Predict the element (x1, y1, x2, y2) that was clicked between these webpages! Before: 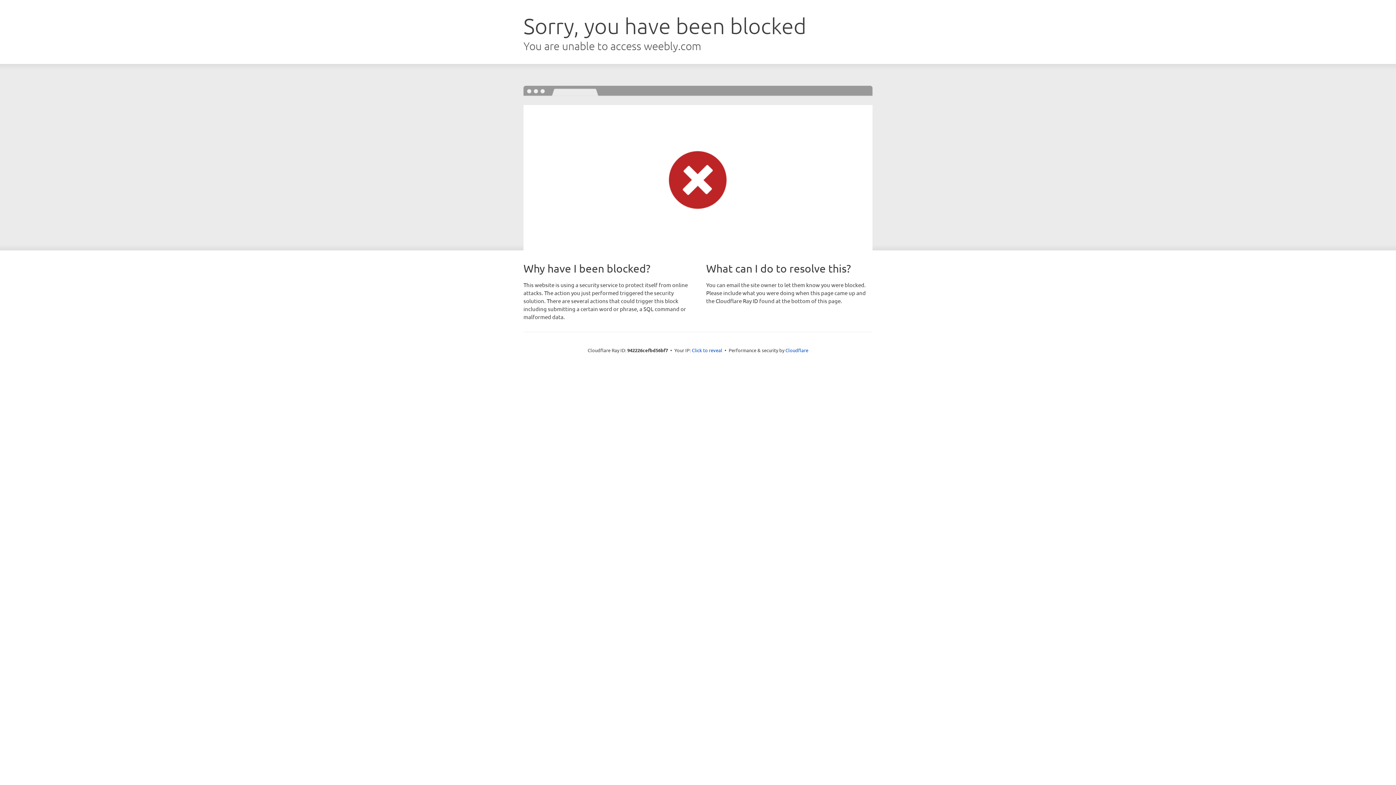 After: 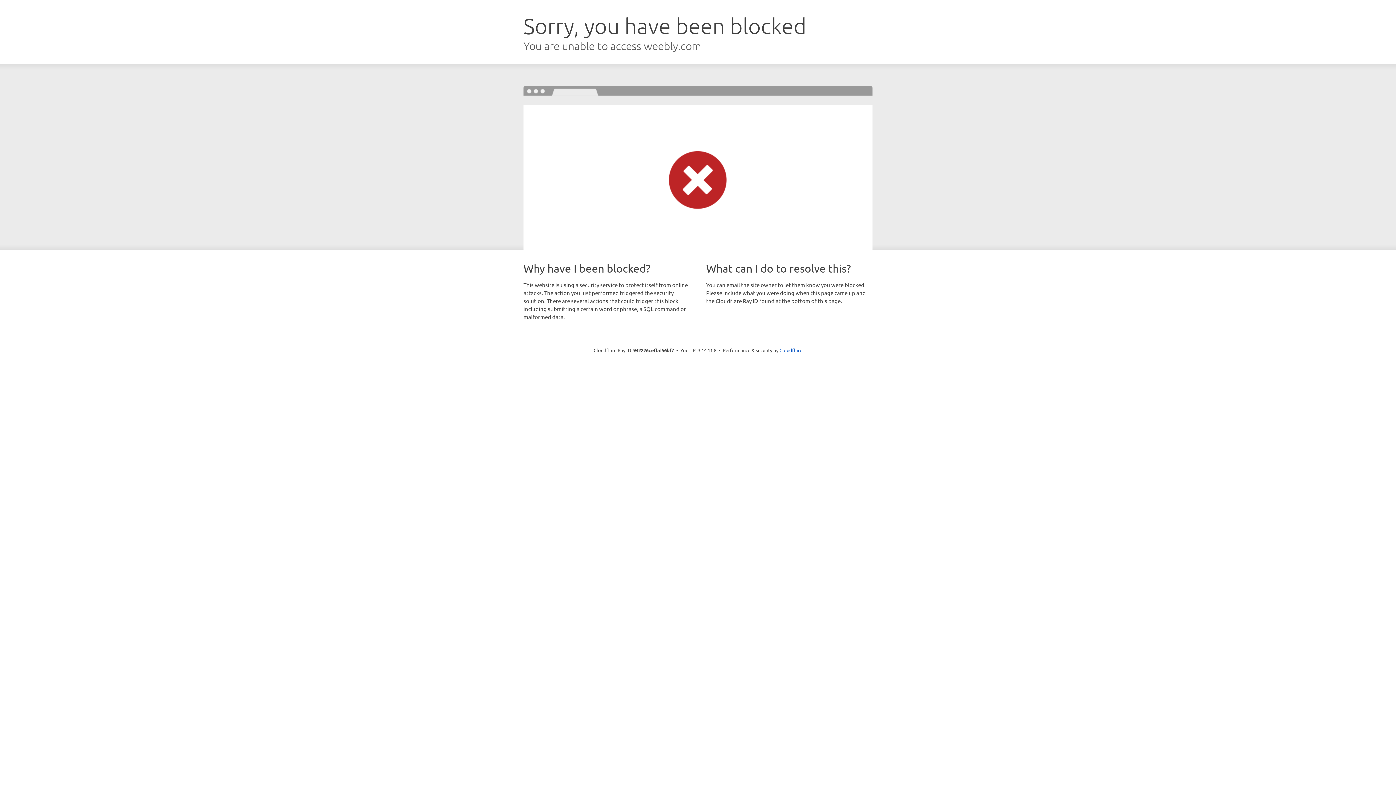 Action: bbox: (692, 346, 722, 353) label: Click to reveal